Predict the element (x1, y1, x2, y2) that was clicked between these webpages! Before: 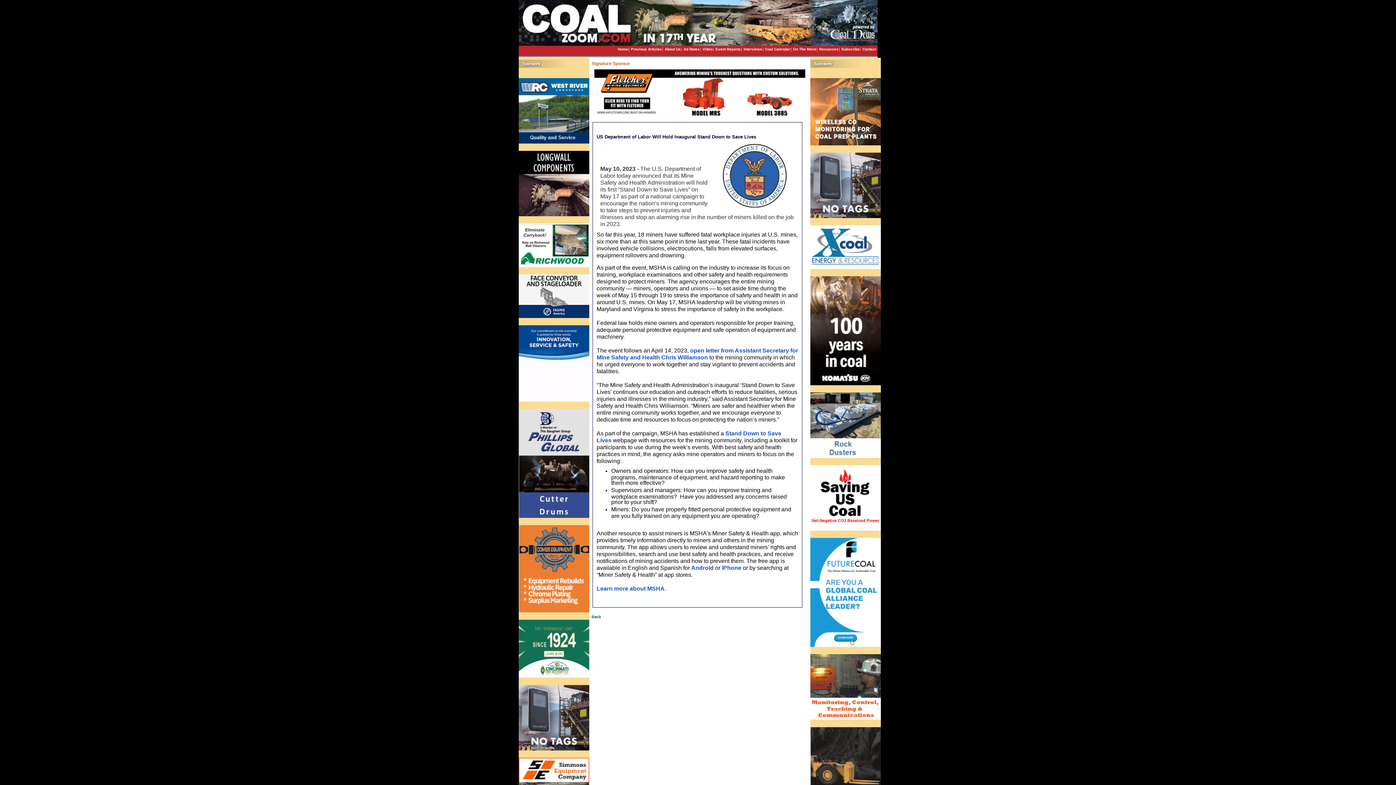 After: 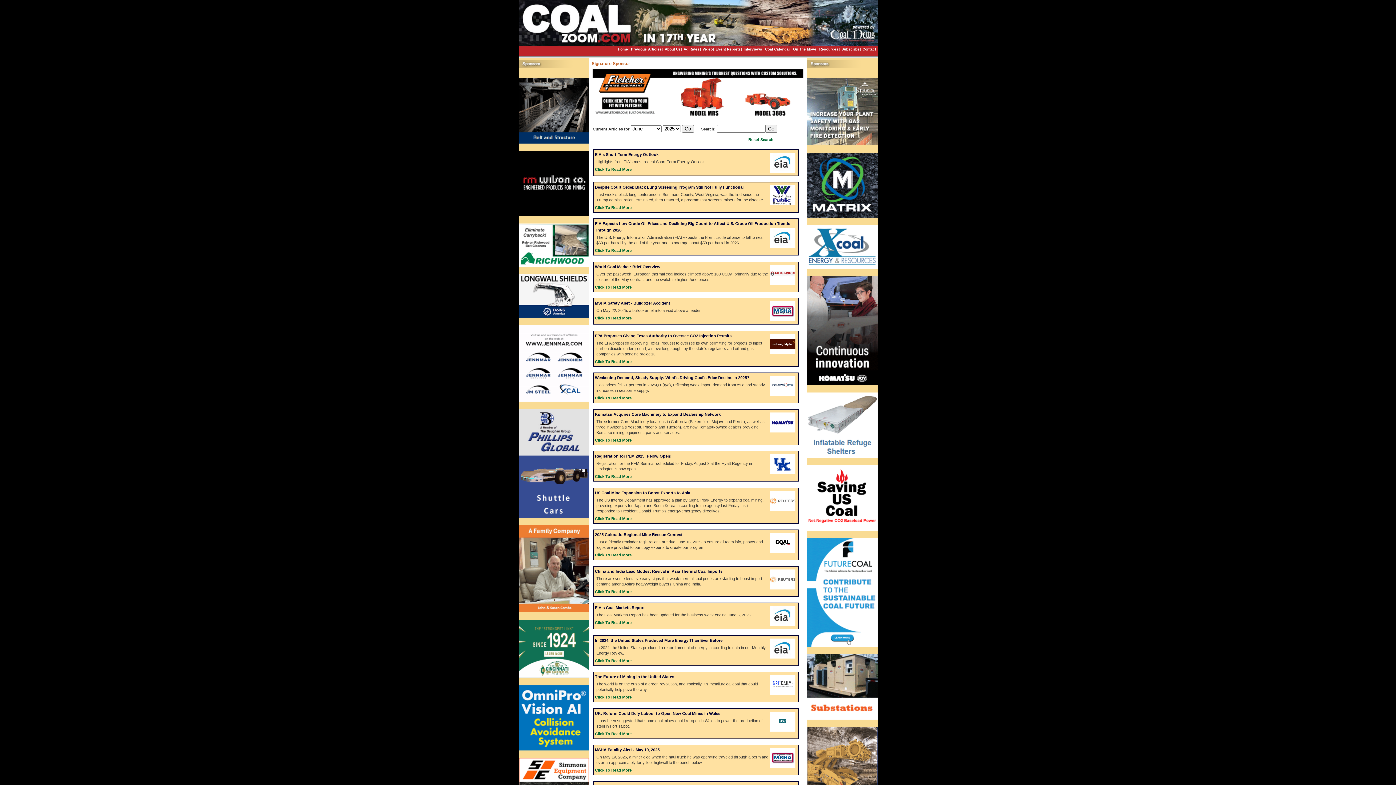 Action: bbox: (630, 46, 662, 51) label: Previous Articles